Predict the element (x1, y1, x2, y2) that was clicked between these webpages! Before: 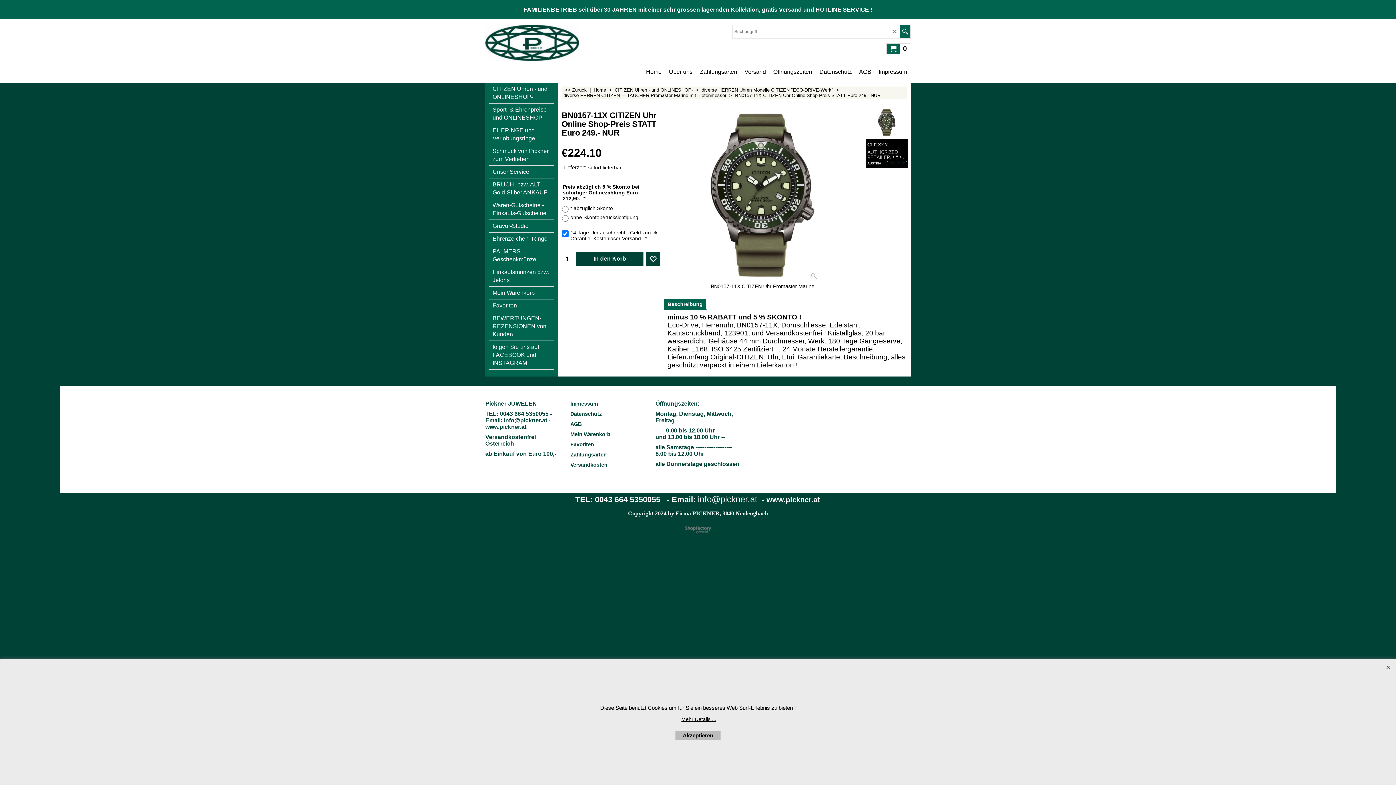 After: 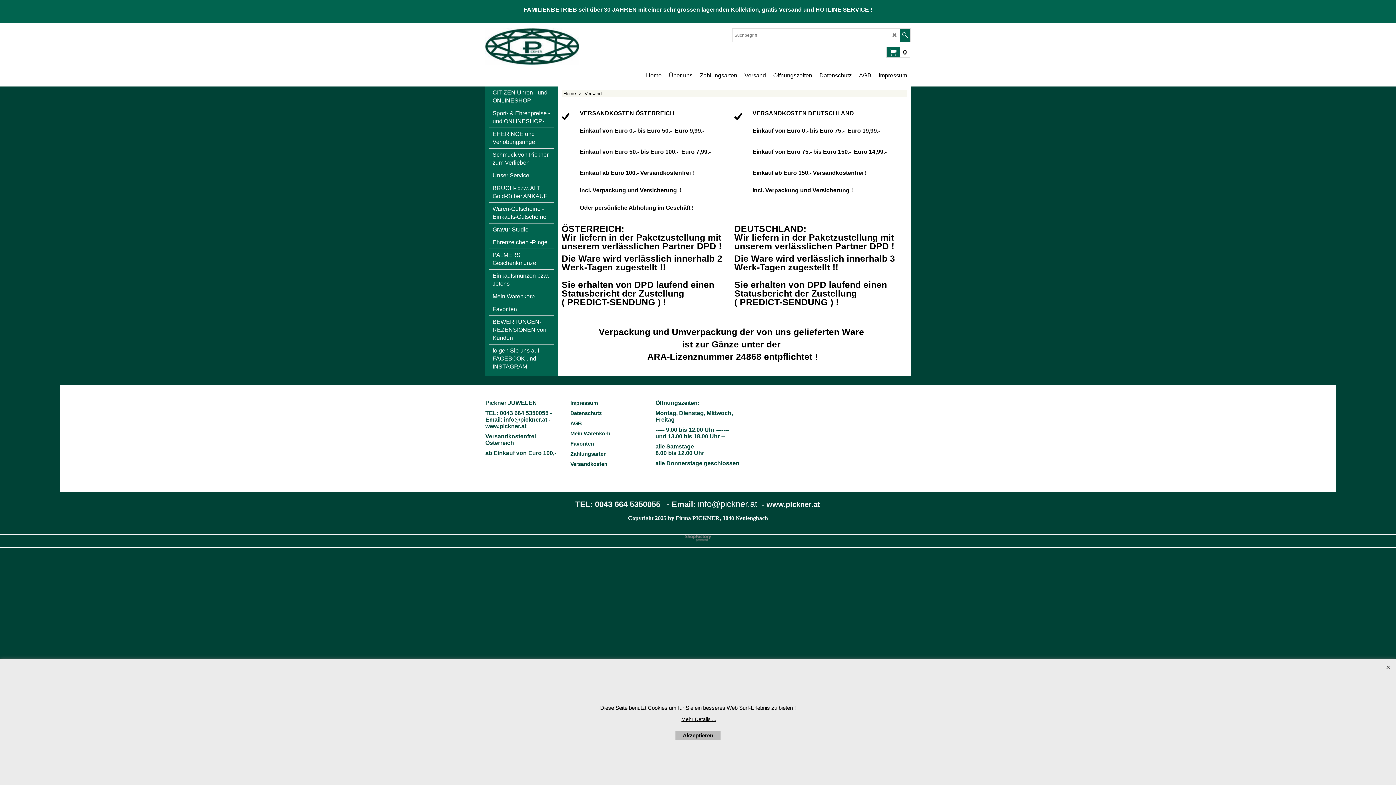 Action: bbox: (741, 66, 769, 77) label: Versand